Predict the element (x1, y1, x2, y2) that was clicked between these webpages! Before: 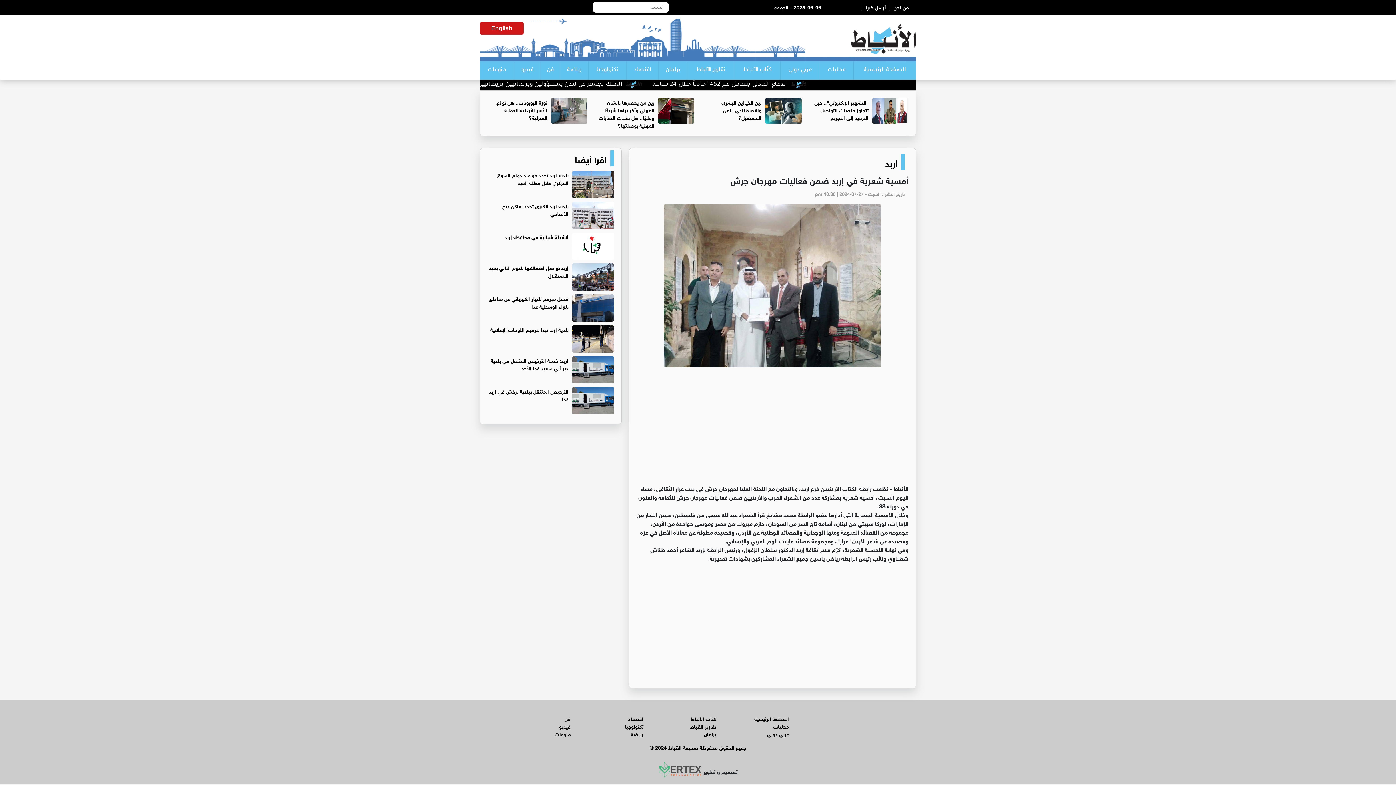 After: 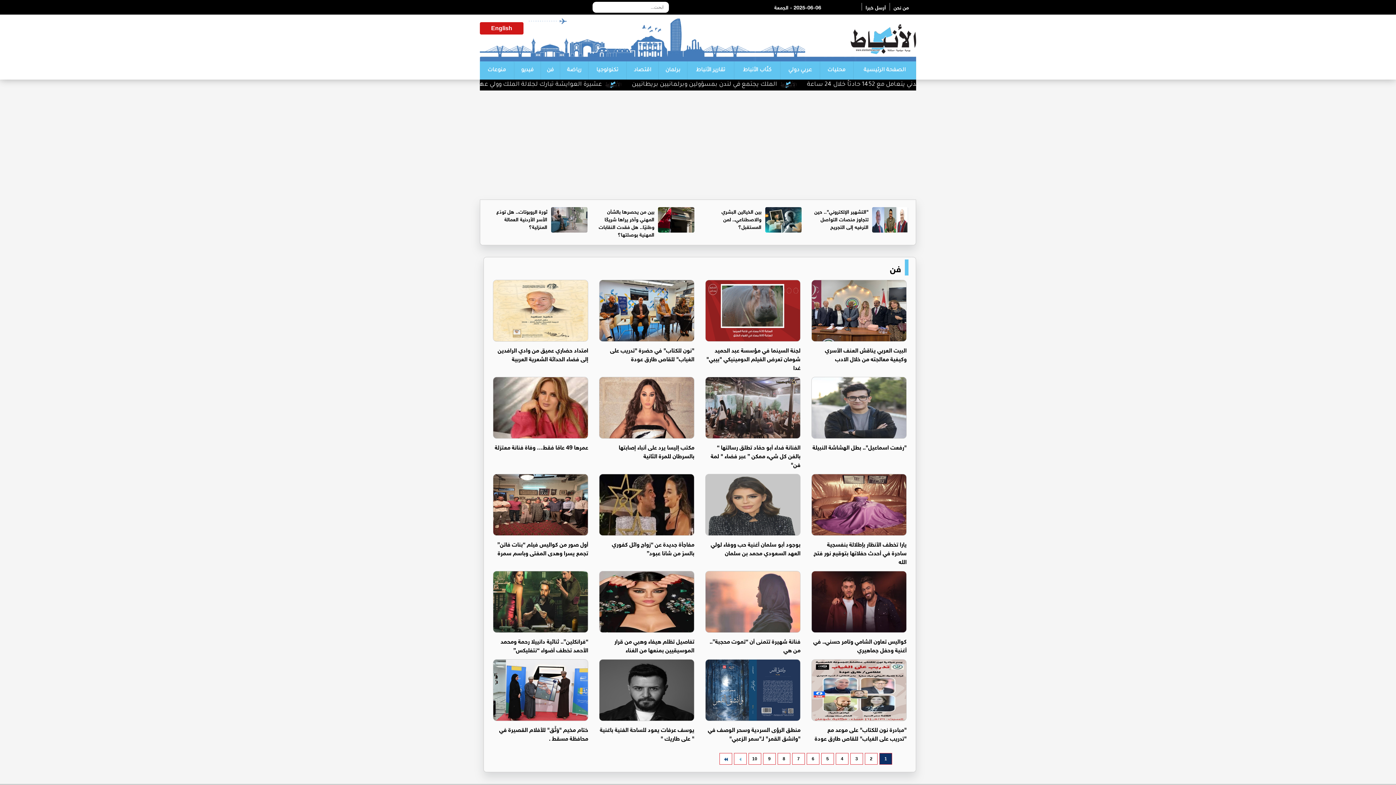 Action: bbox: (541, 61, 560, 79) label: فن